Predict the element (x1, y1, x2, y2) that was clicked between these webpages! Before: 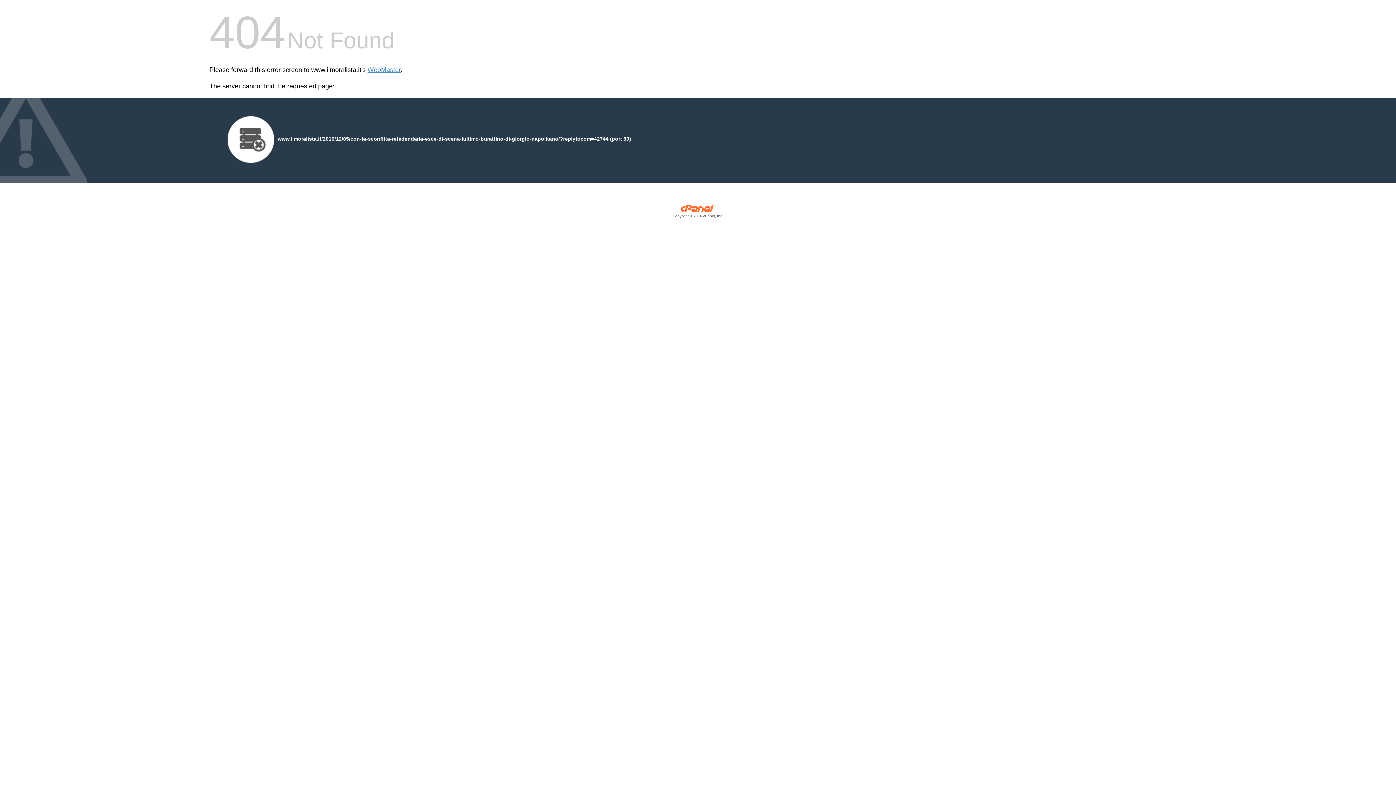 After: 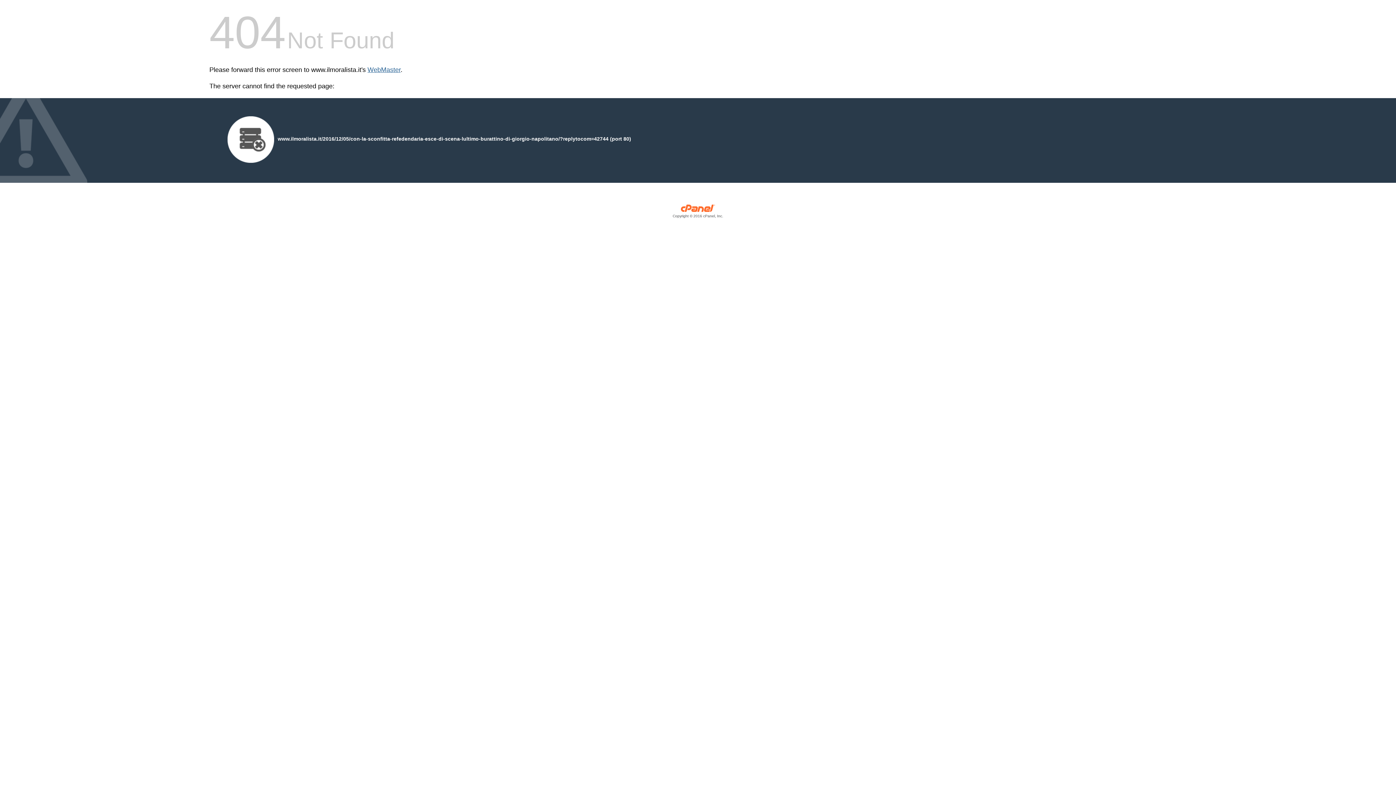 Action: bbox: (367, 66, 400, 73) label: WebMaster